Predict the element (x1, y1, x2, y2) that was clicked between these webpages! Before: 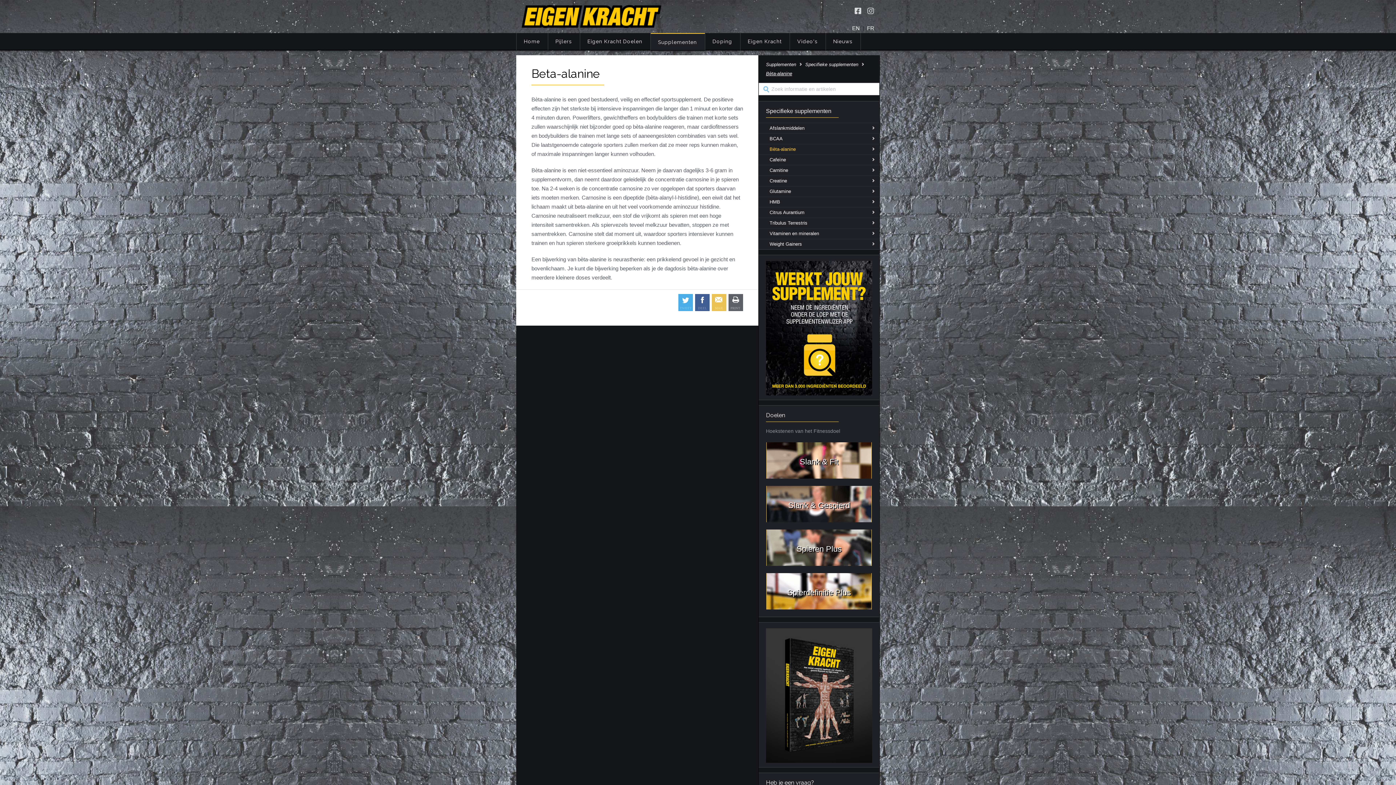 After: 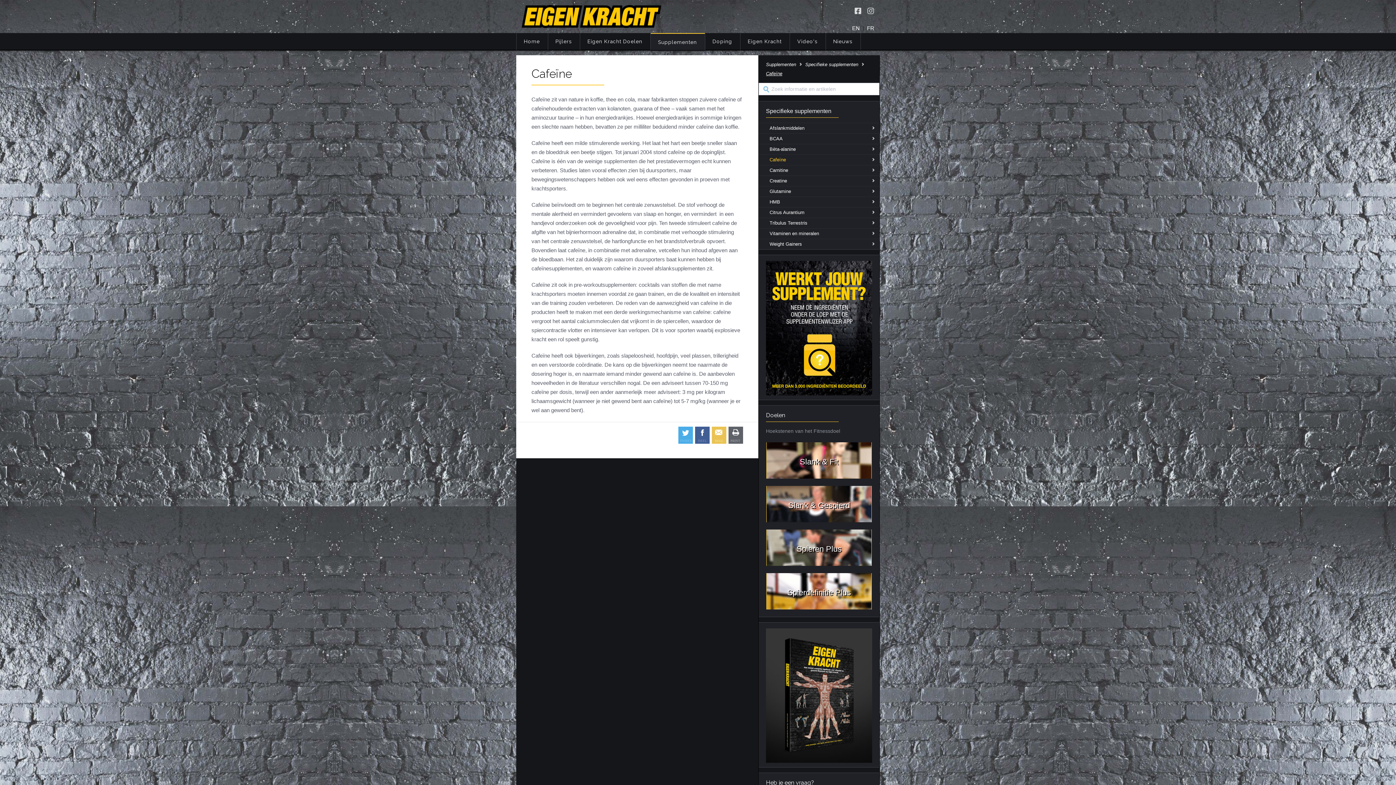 Action: bbox: (758, 154, 879, 165) label: Cafeïne